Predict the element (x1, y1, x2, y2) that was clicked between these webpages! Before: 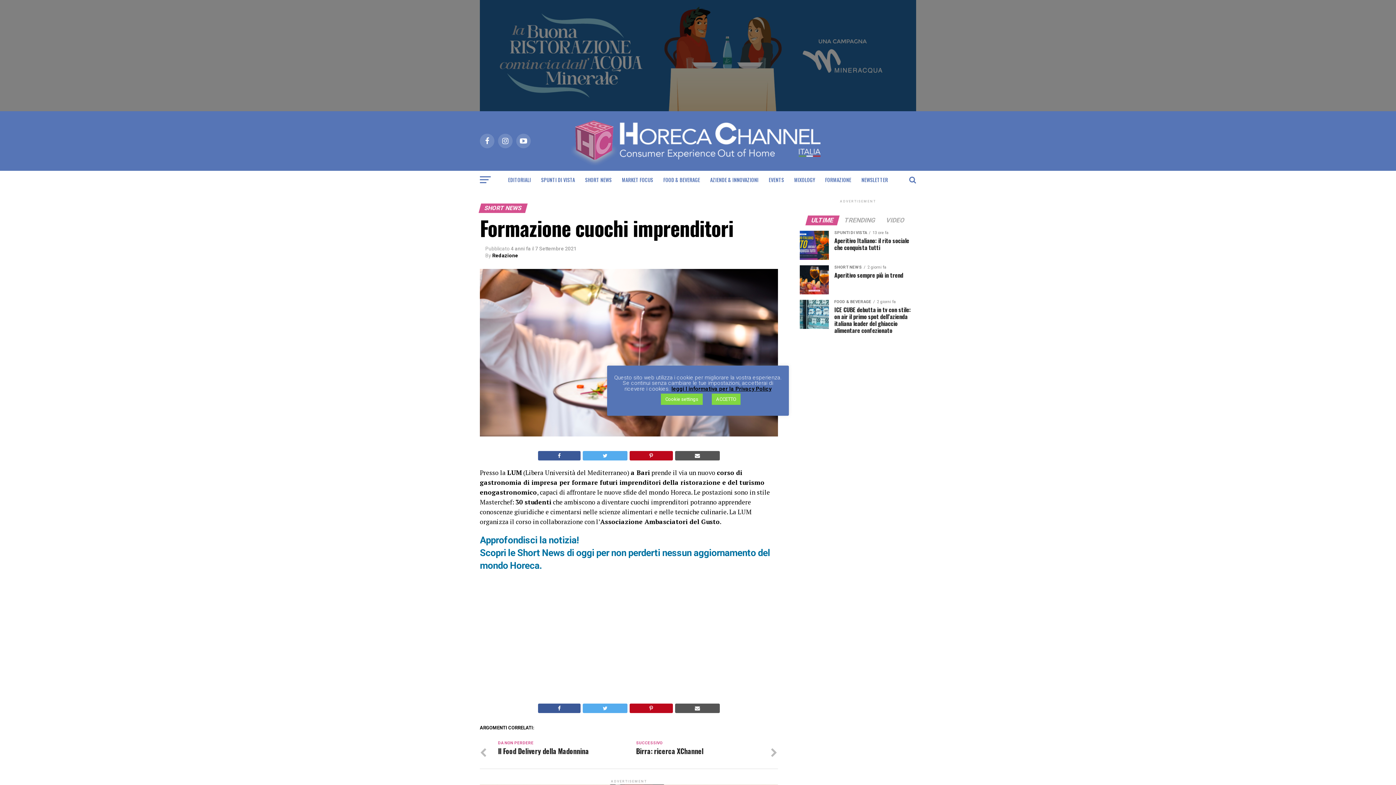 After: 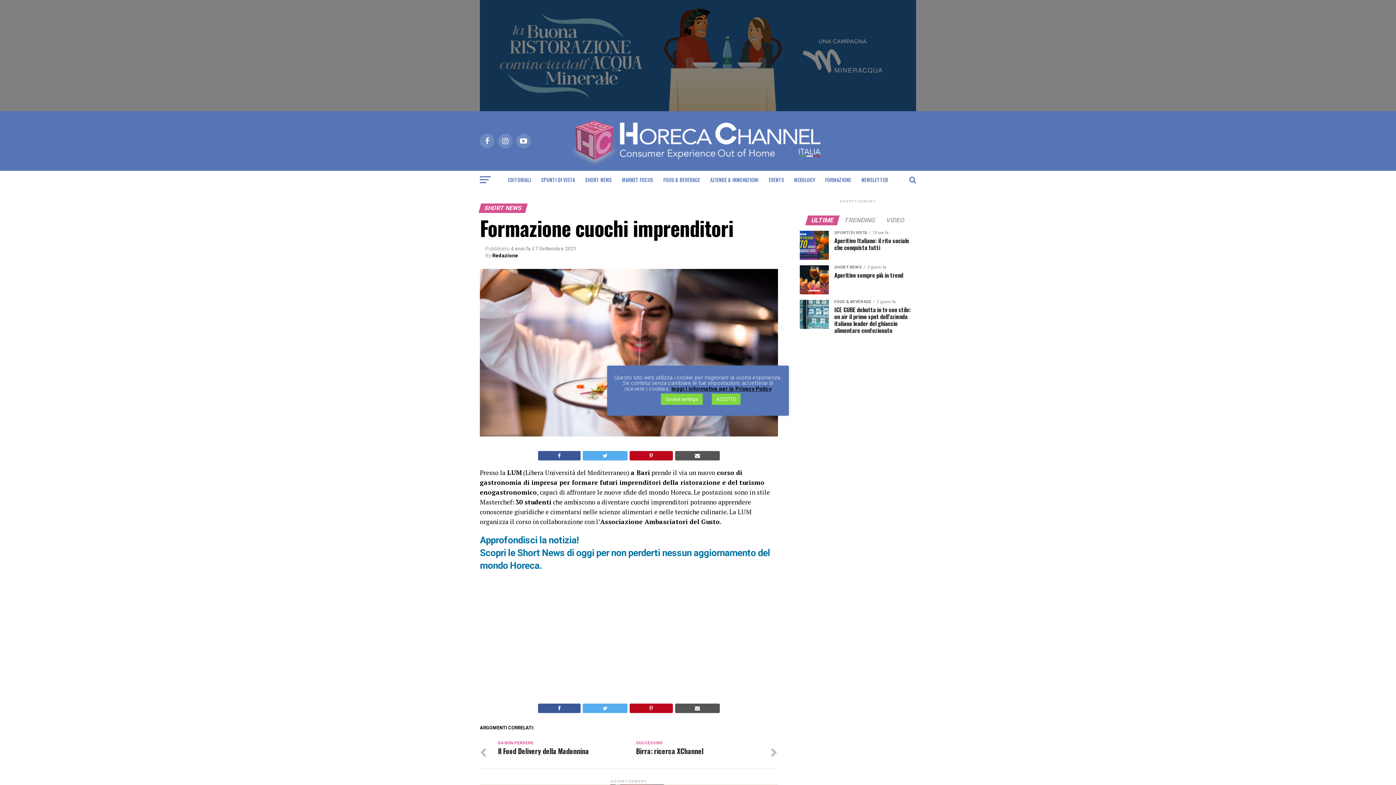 Action: bbox: (806, 217, 838, 224) label: ULTIME